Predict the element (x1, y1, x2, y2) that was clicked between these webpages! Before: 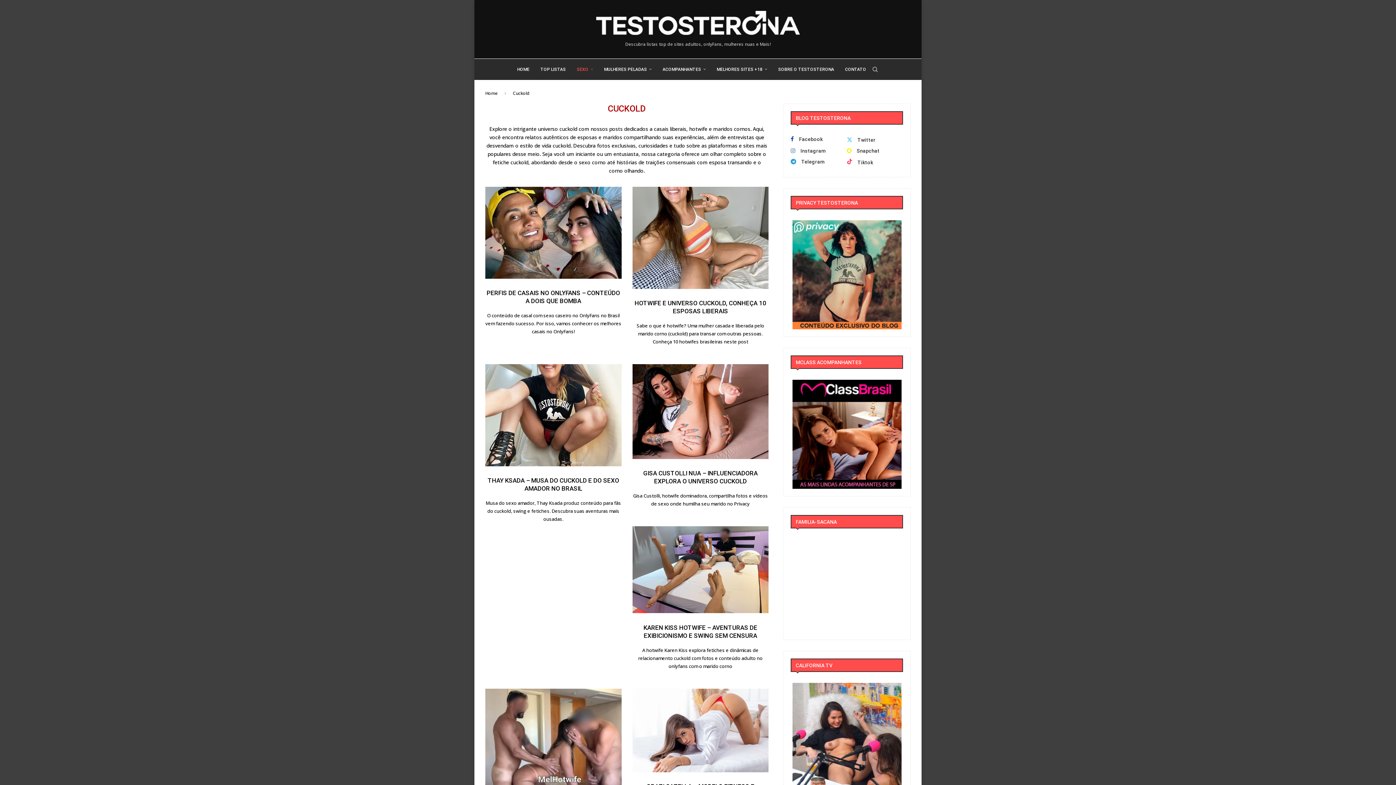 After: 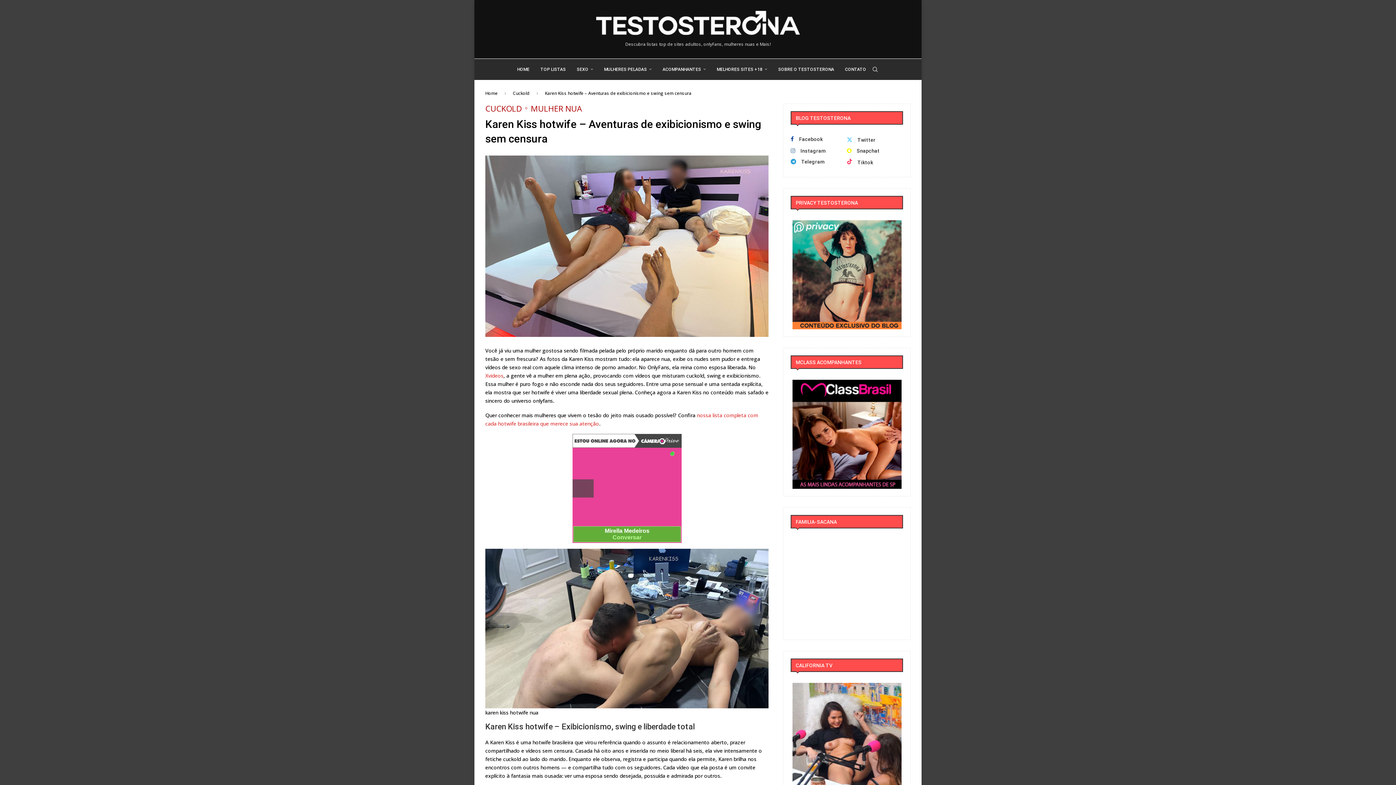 Action: bbox: (632, 526, 768, 613)